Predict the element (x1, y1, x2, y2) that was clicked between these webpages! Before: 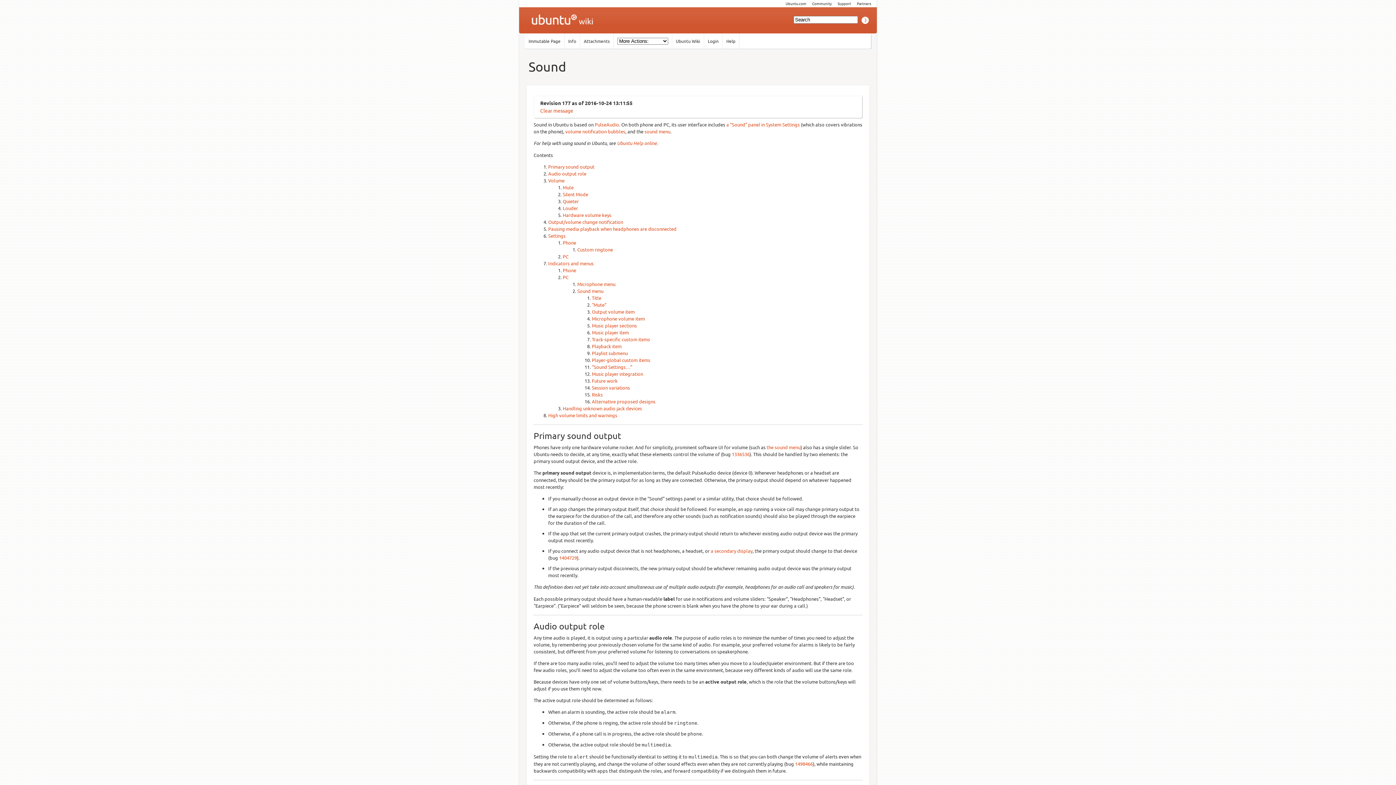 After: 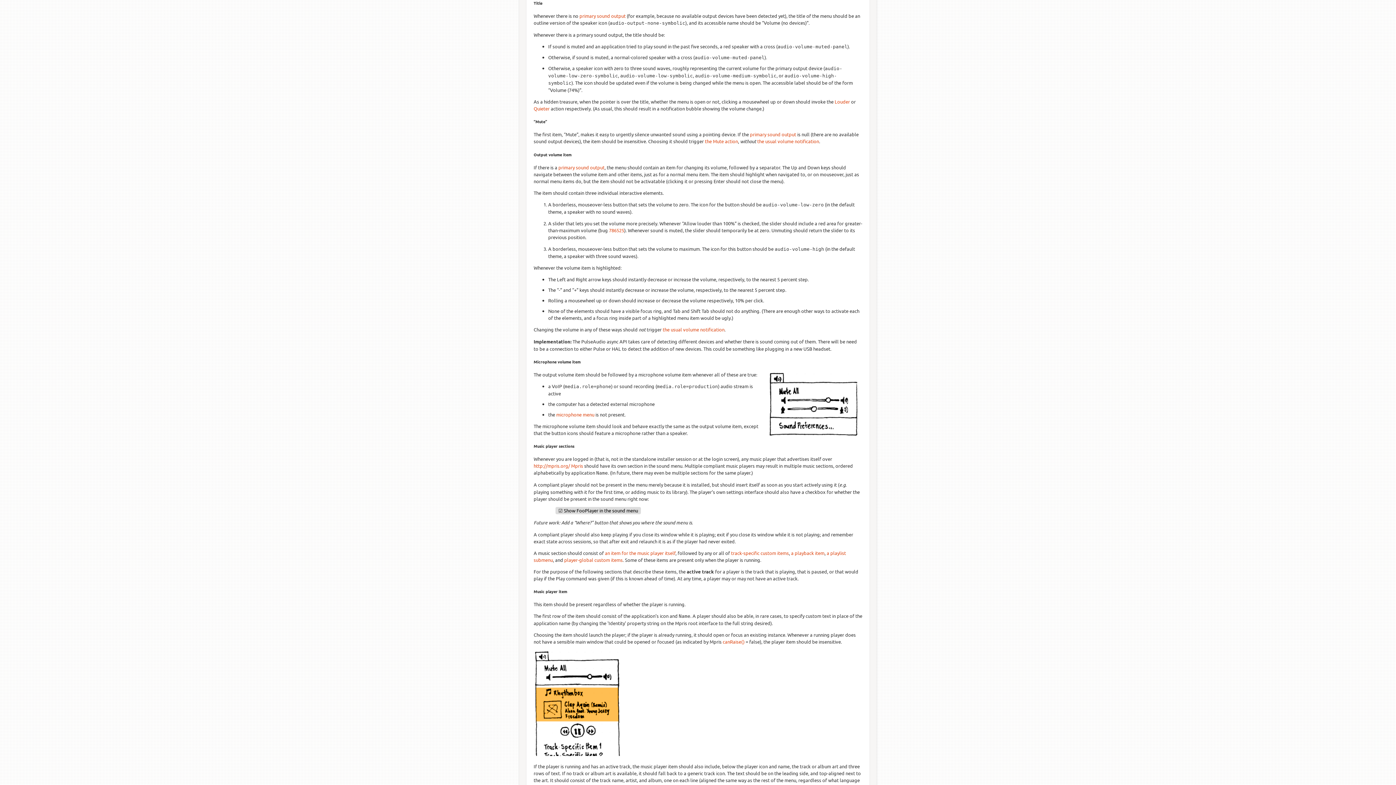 Action: bbox: (592, 294, 601, 301) label: Title